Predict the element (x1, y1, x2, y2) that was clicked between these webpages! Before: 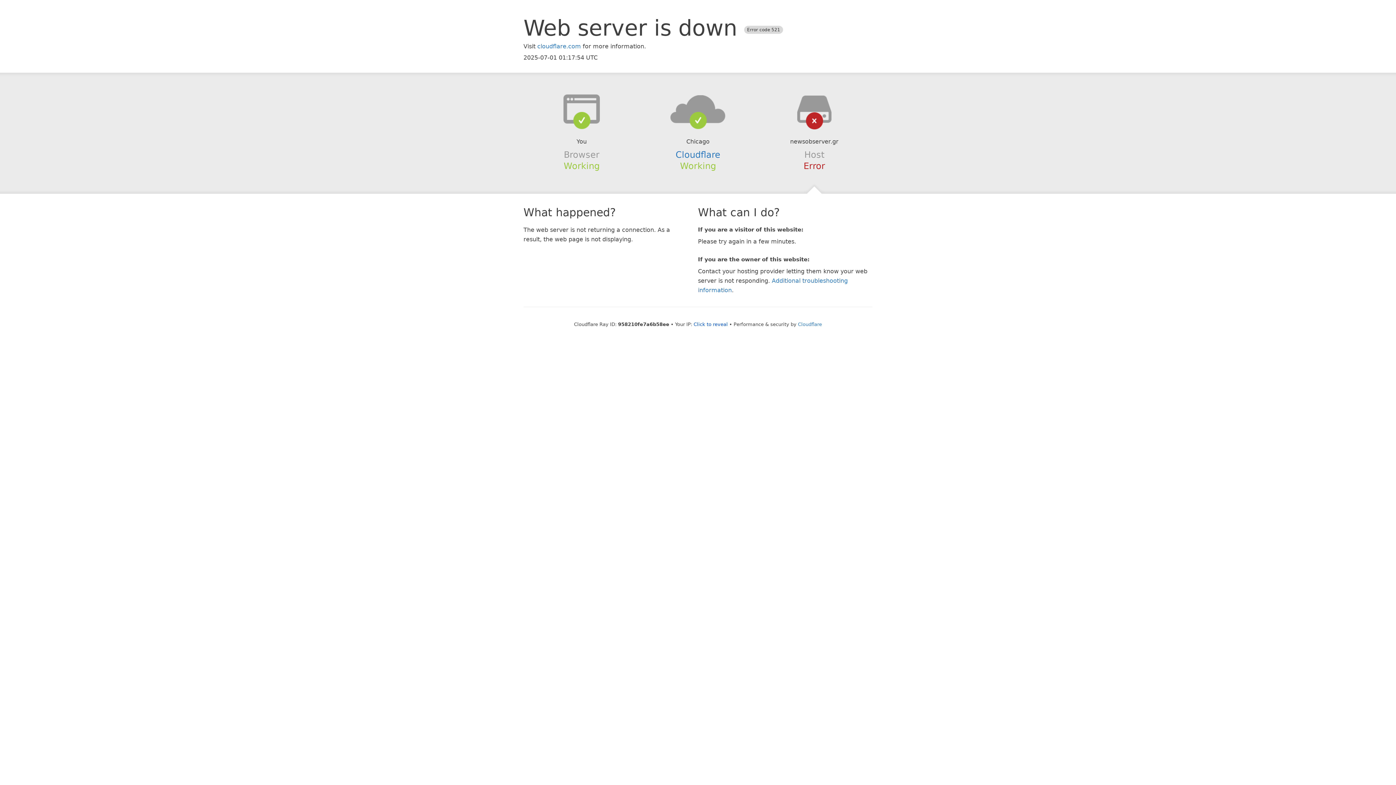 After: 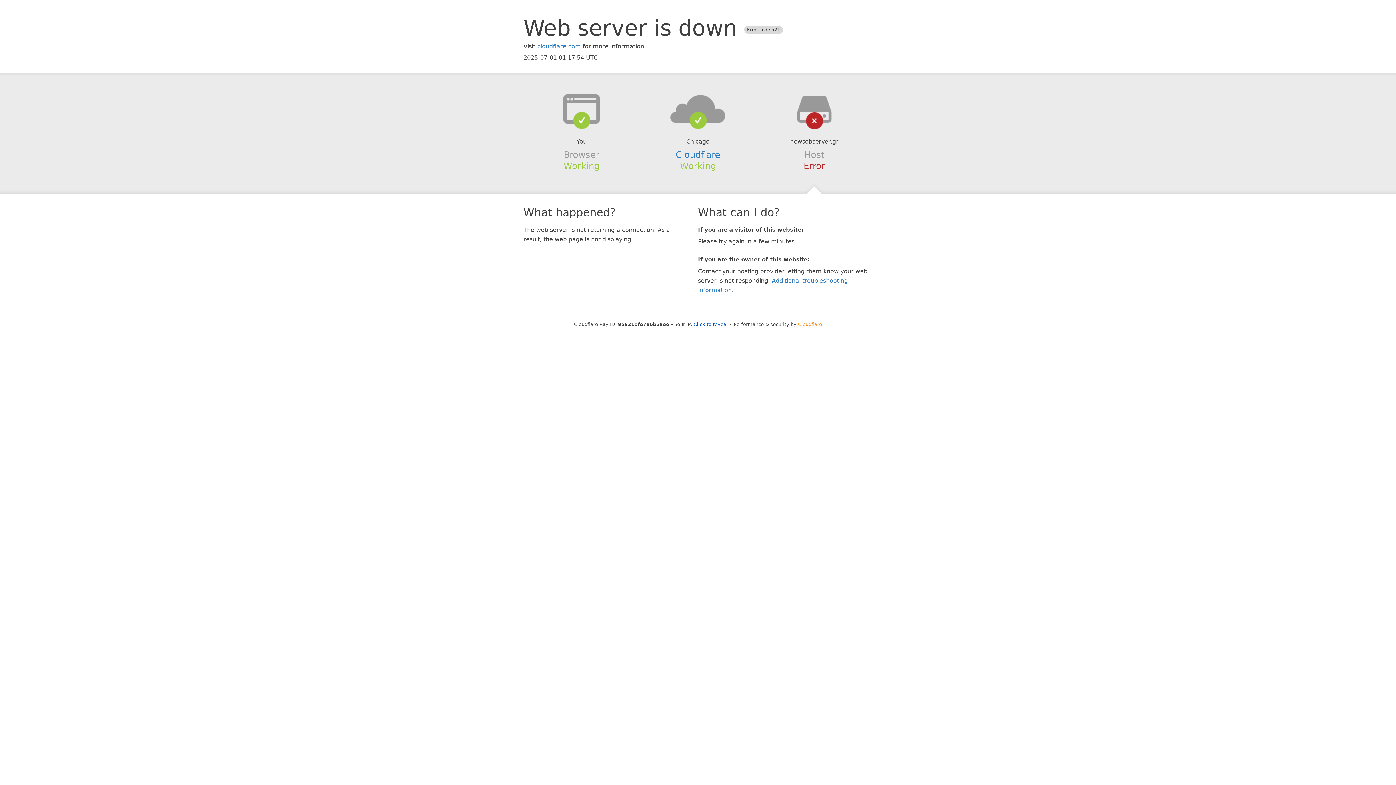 Action: bbox: (798, 321, 822, 327) label: Cloudflare